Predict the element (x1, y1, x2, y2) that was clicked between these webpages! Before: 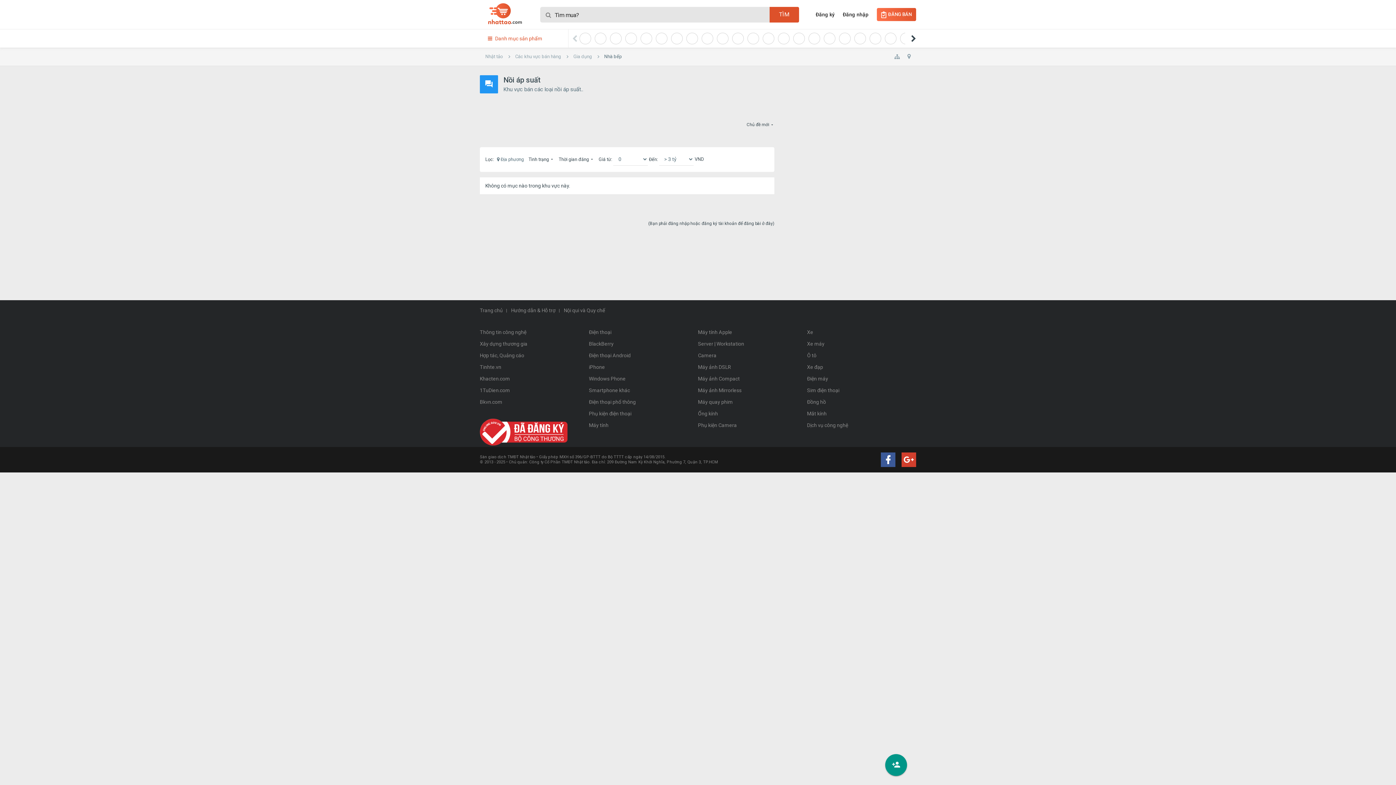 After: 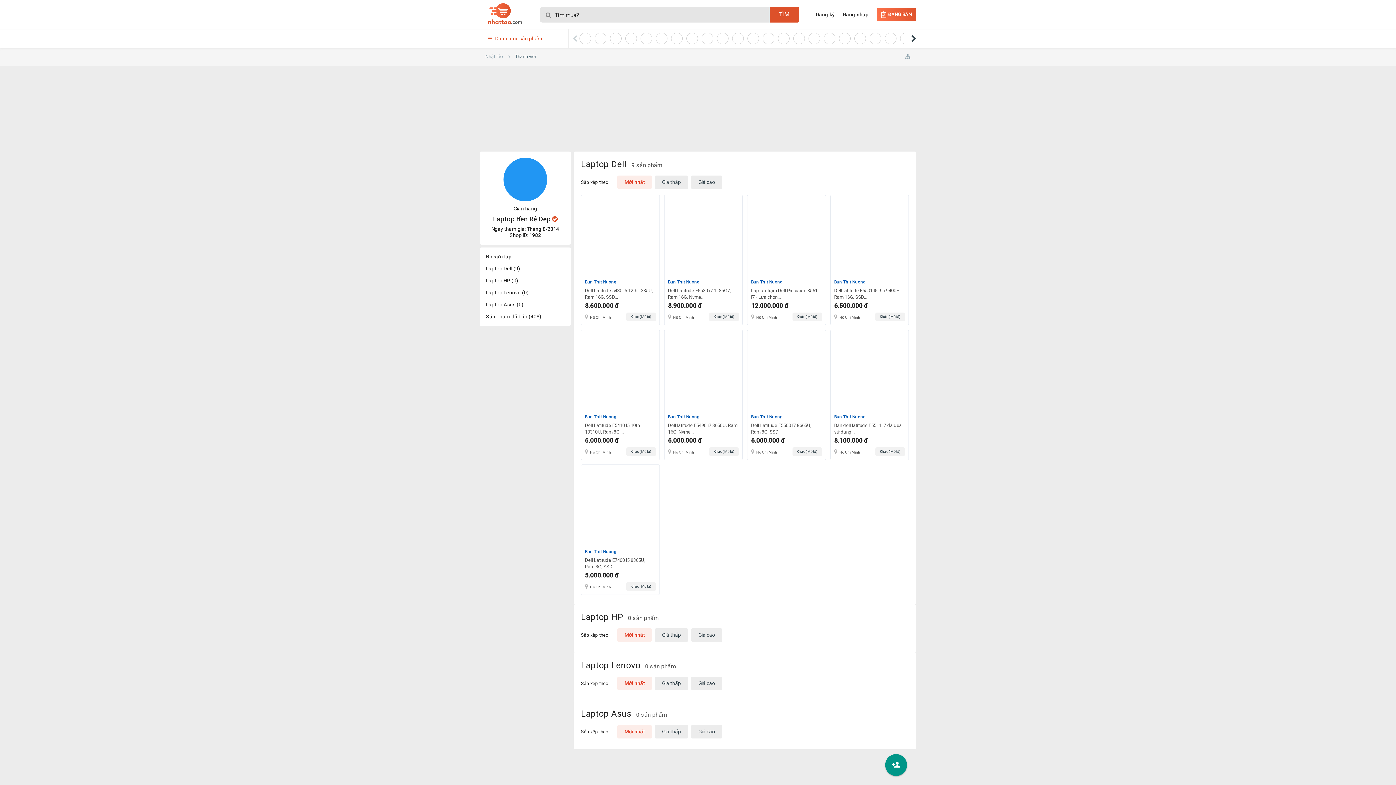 Action: bbox: (717, 32, 728, 44)